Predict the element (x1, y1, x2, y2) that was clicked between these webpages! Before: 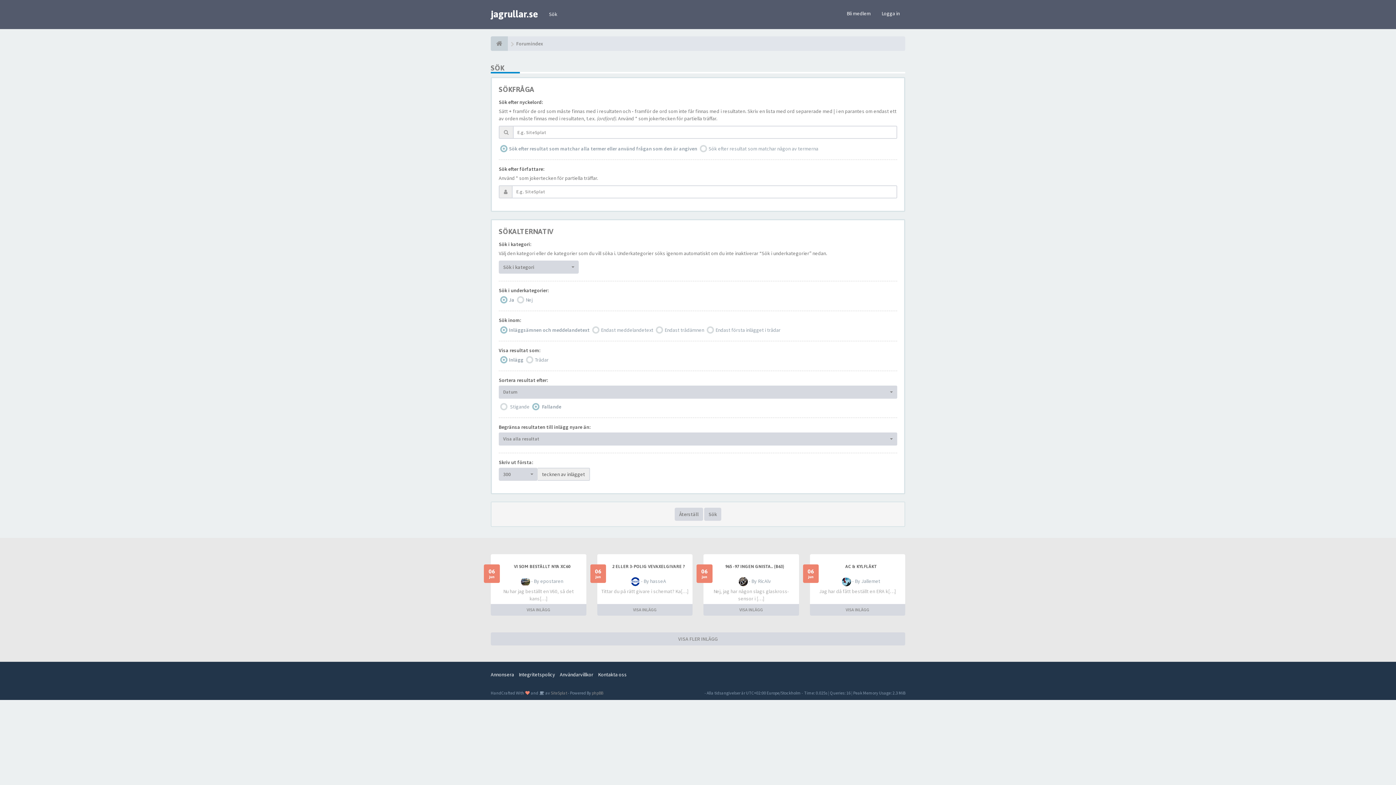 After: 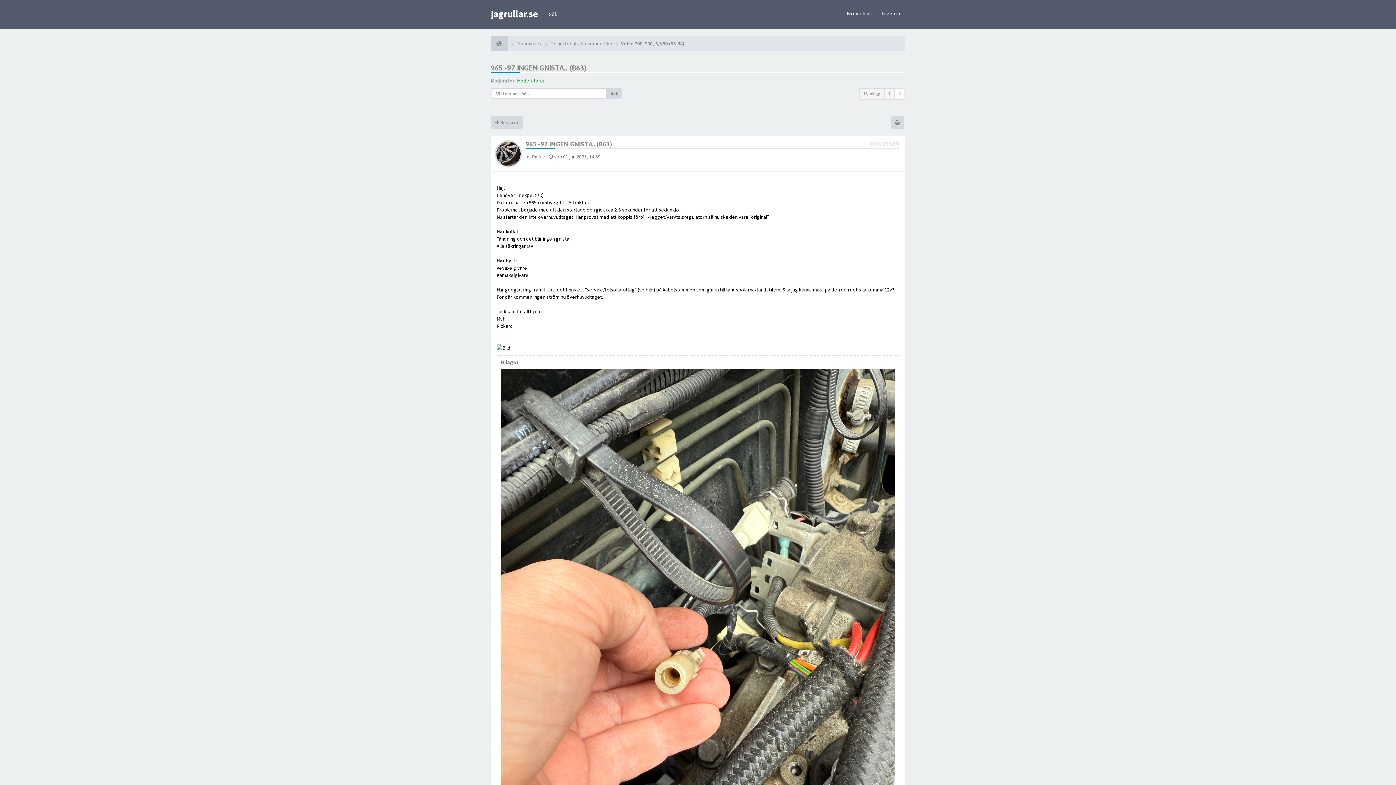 Action: bbox: (725, 564, 784, 569) label: 965 -97 INGEN GNISTA.. (B63)